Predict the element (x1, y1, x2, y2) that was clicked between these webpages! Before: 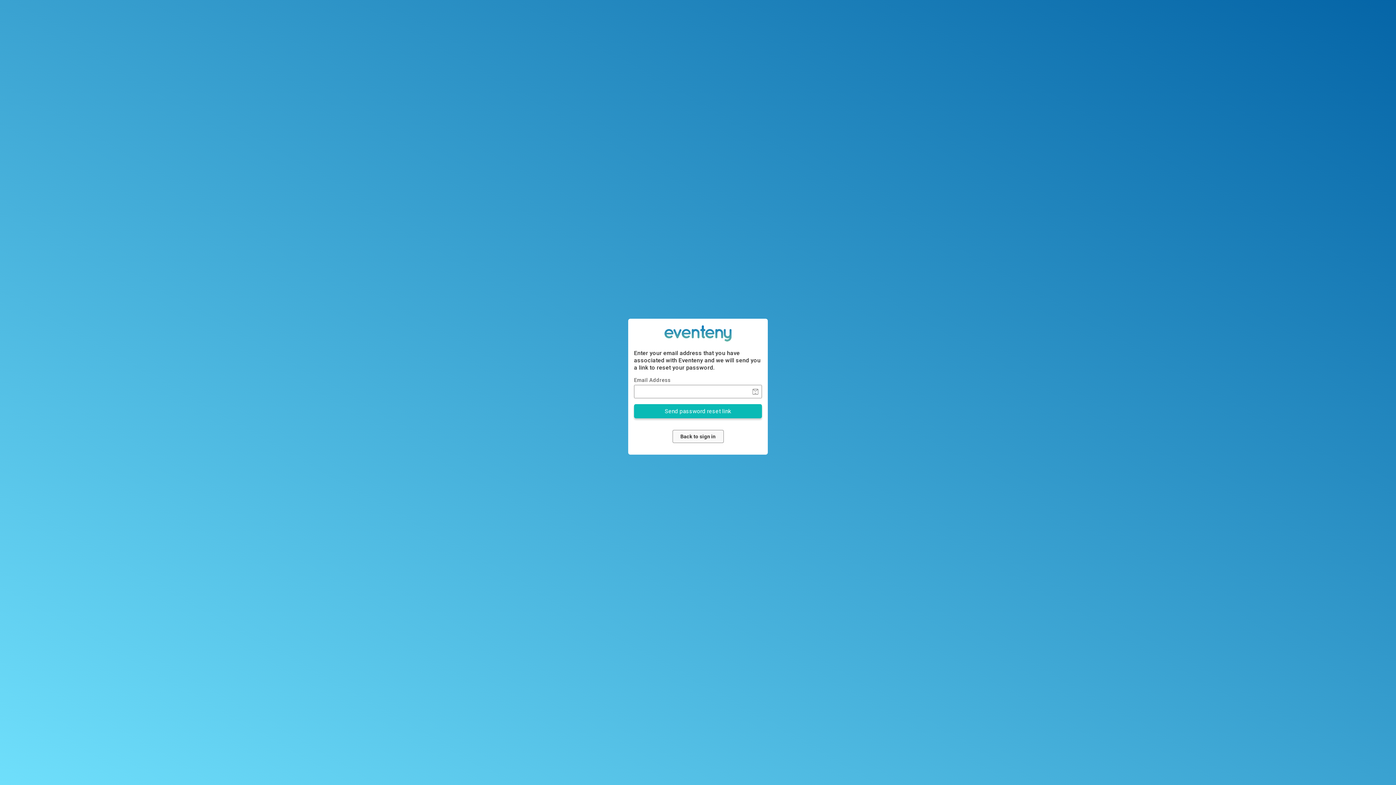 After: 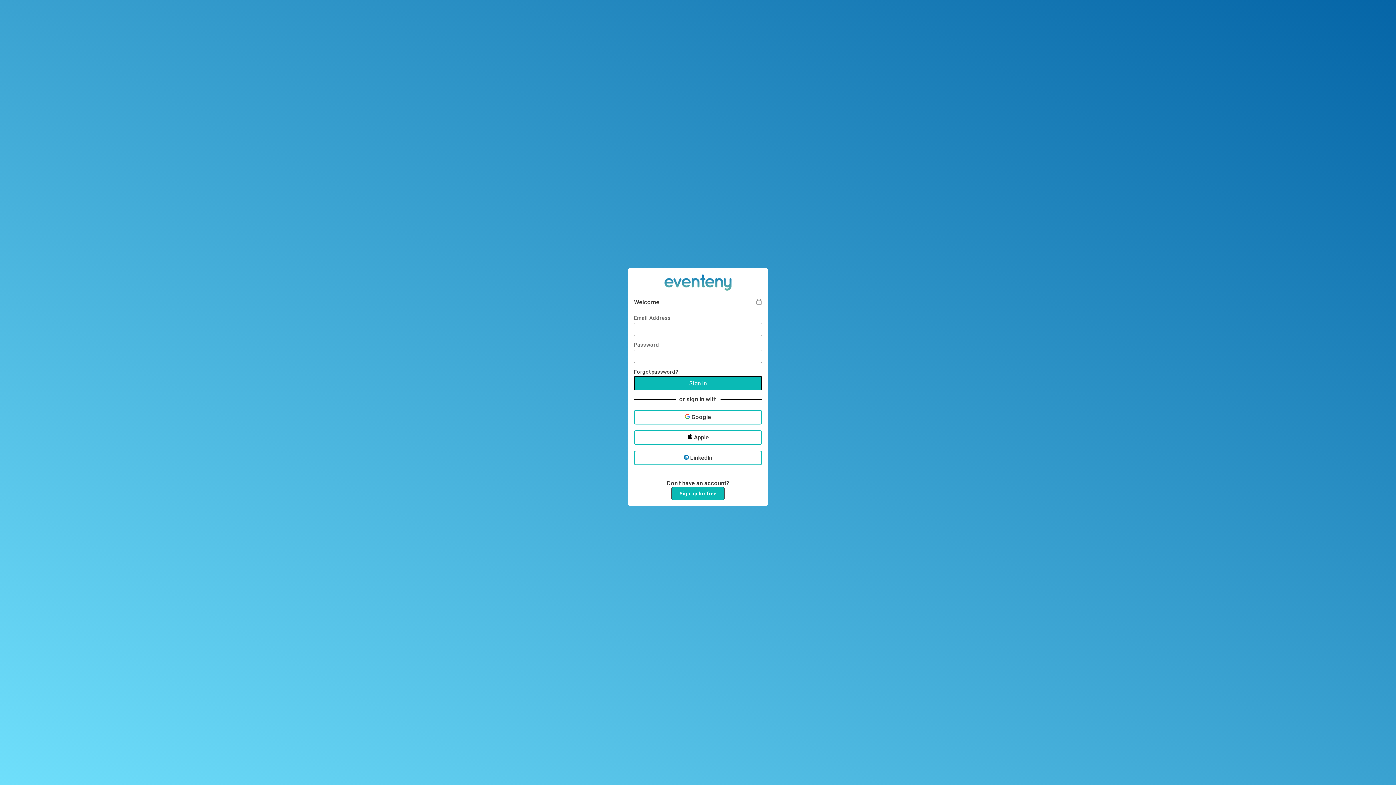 Action: label: Back to sign in bbox: (672, 430, 723, 443)